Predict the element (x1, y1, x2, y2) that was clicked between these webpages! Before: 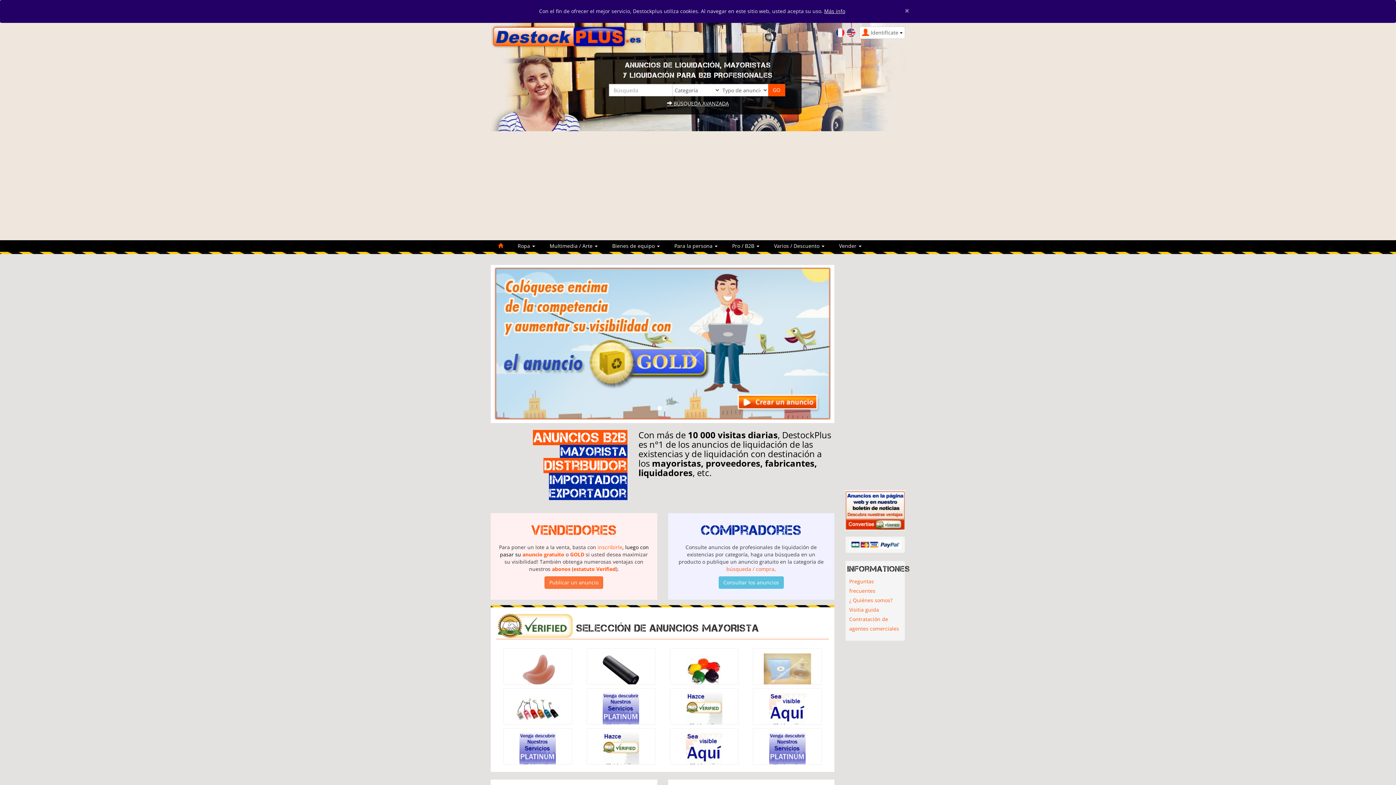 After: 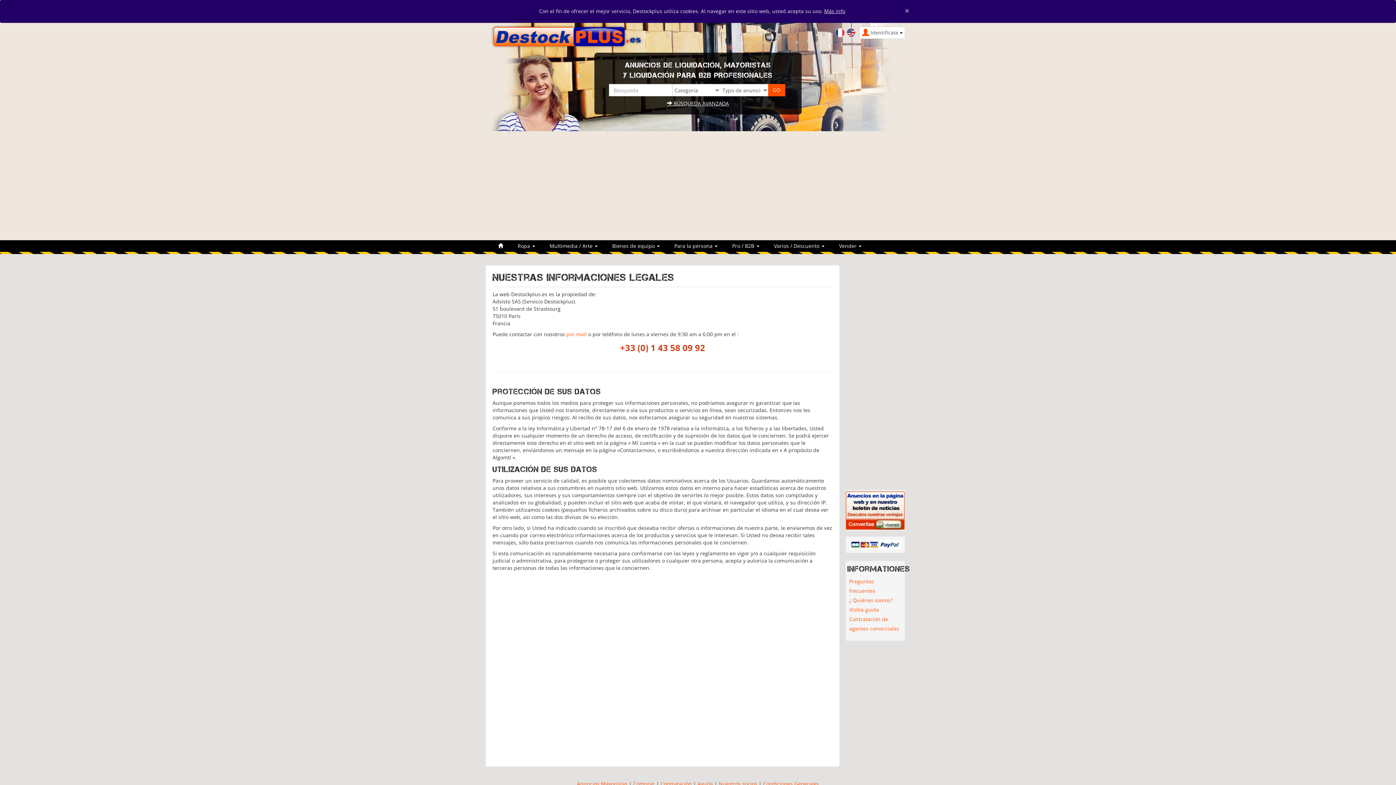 Action: bbox: (824, 5, 845, 16) label: Más info